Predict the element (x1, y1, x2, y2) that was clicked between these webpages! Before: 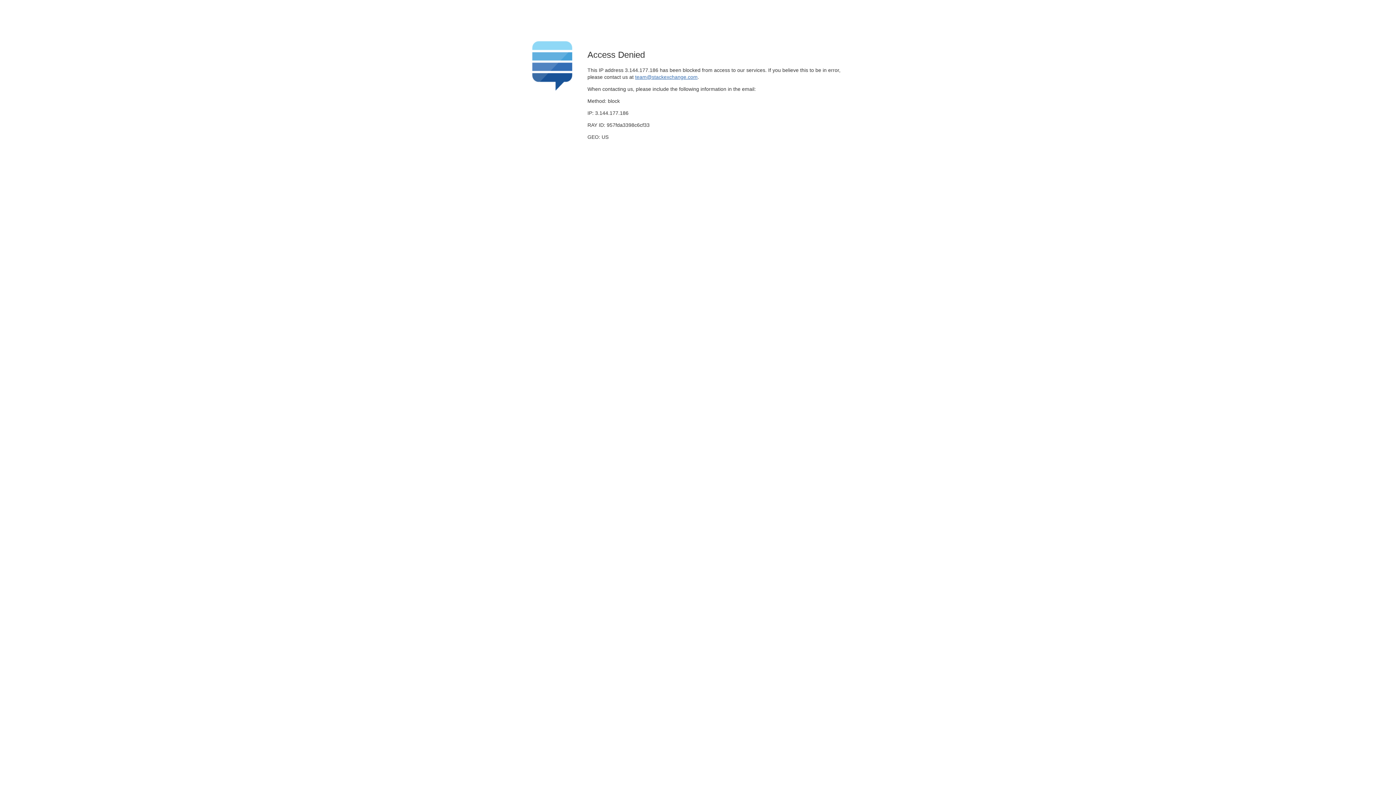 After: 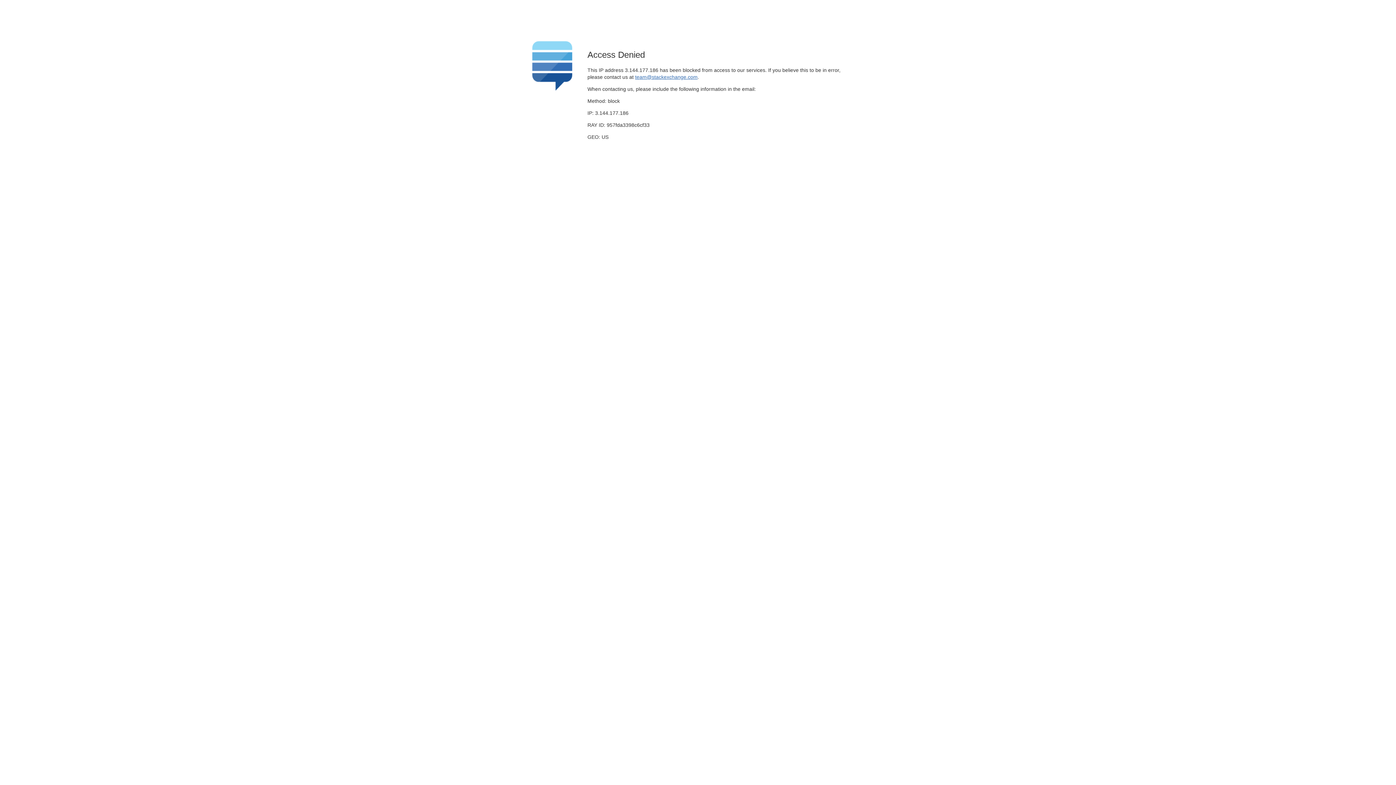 Action: bbox: (635, 74, 697, 79) label: team@stackexchange.com